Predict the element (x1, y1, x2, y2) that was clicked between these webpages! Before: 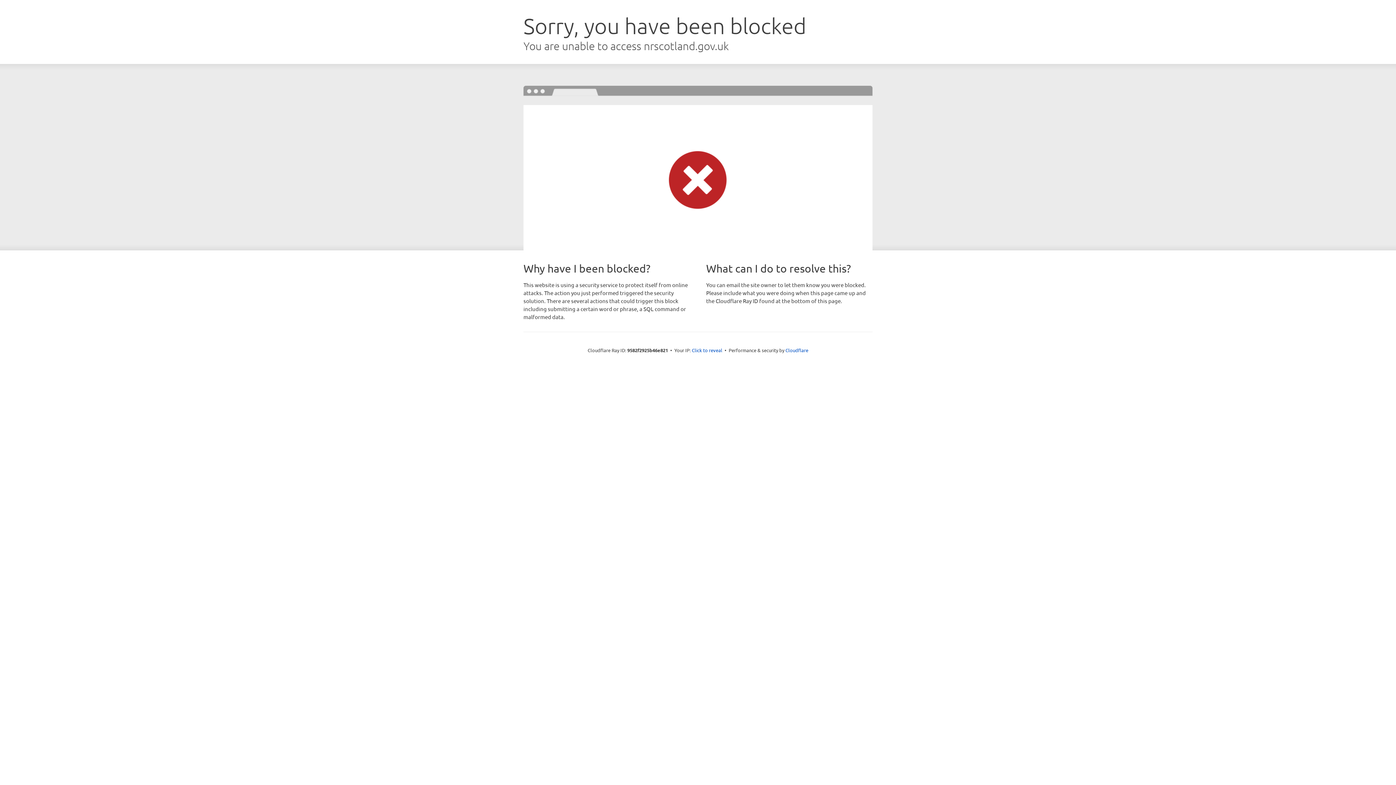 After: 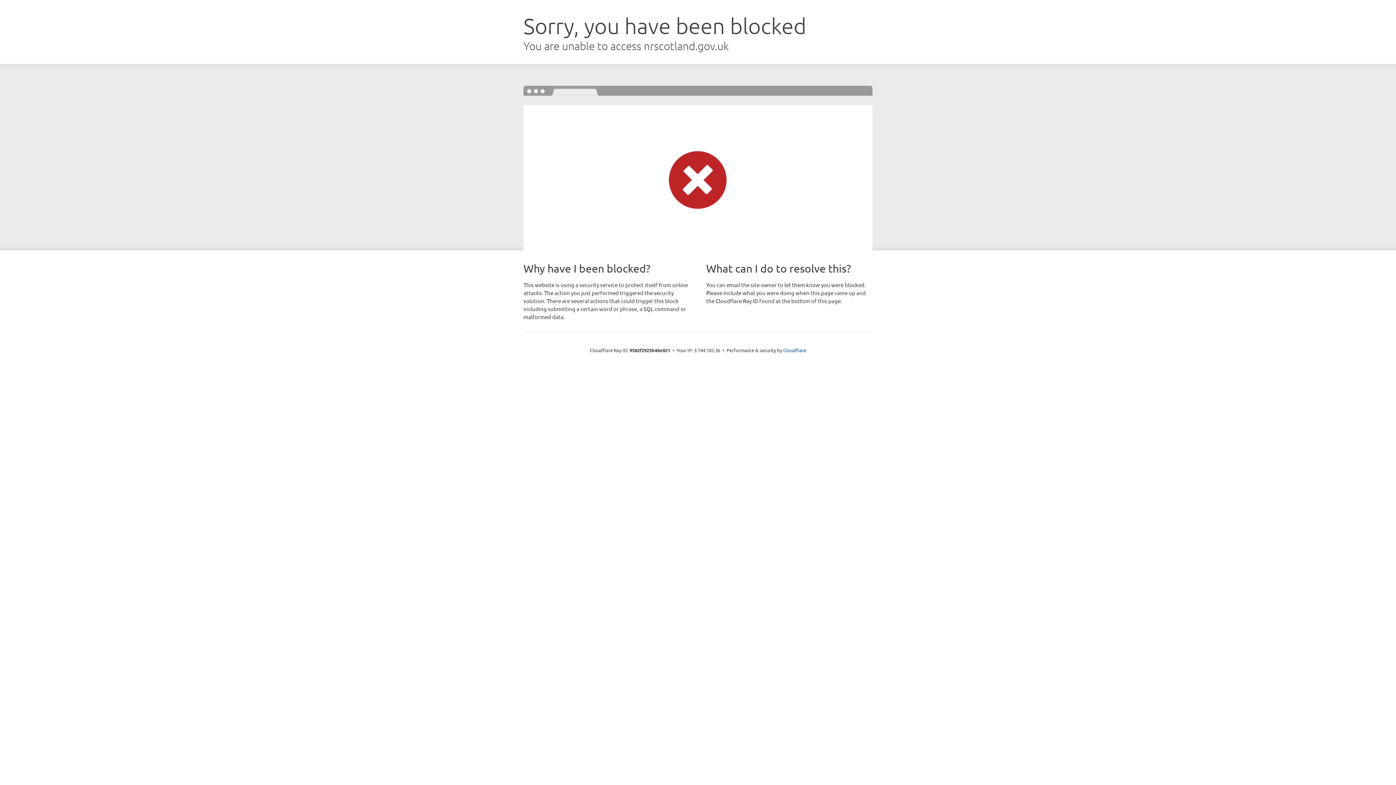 Action: bbox: (692, 346, 722, 353) label: Click to reveal